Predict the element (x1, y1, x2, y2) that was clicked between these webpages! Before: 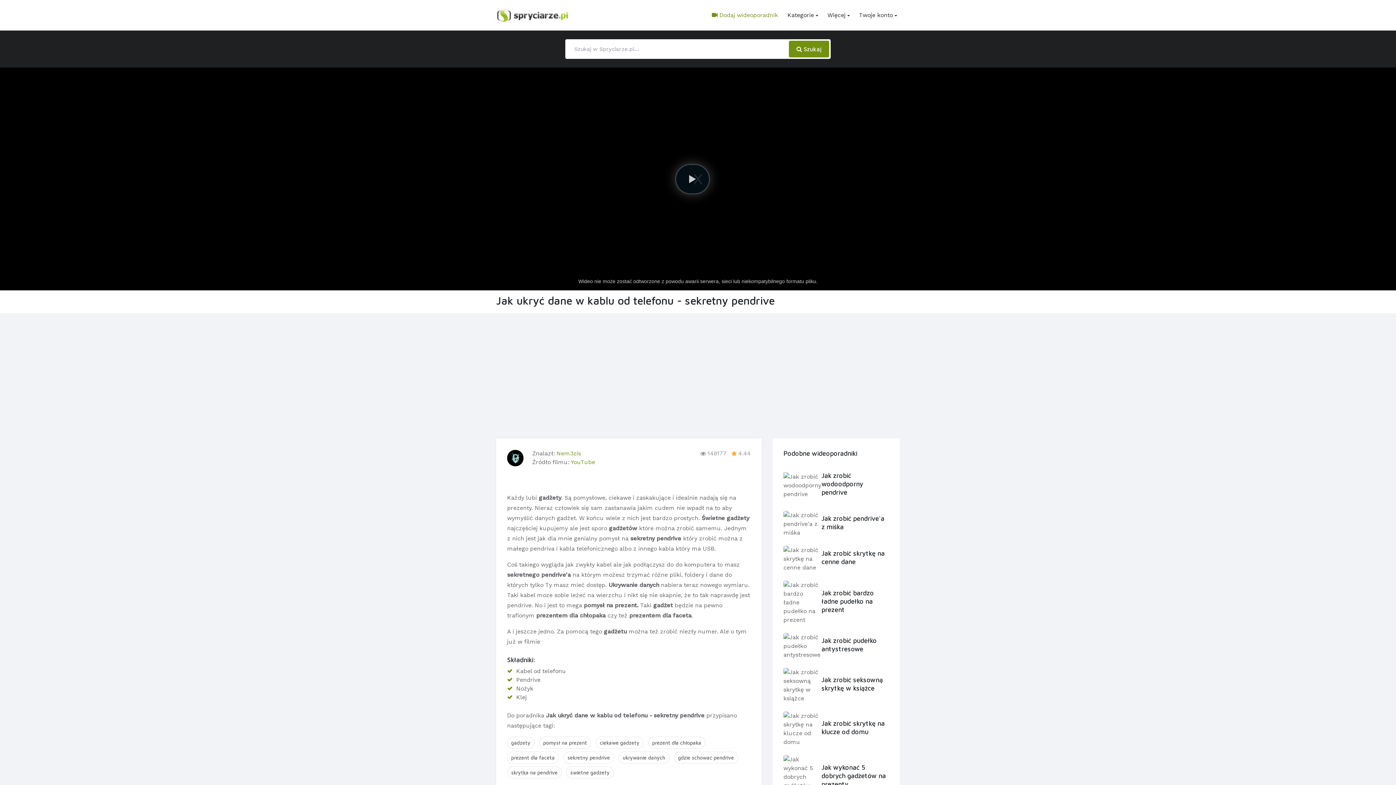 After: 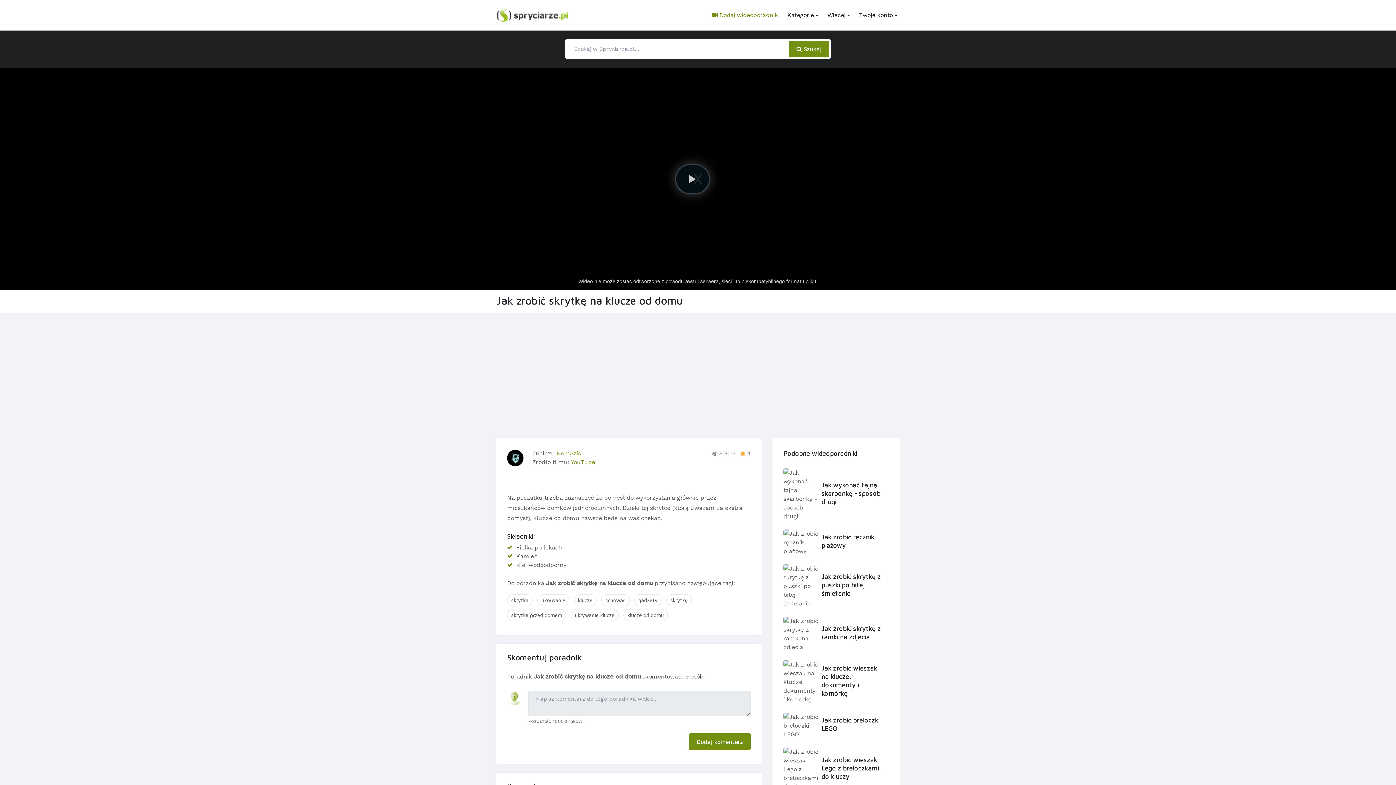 Action: bbox: (783, 725, 818, 732)